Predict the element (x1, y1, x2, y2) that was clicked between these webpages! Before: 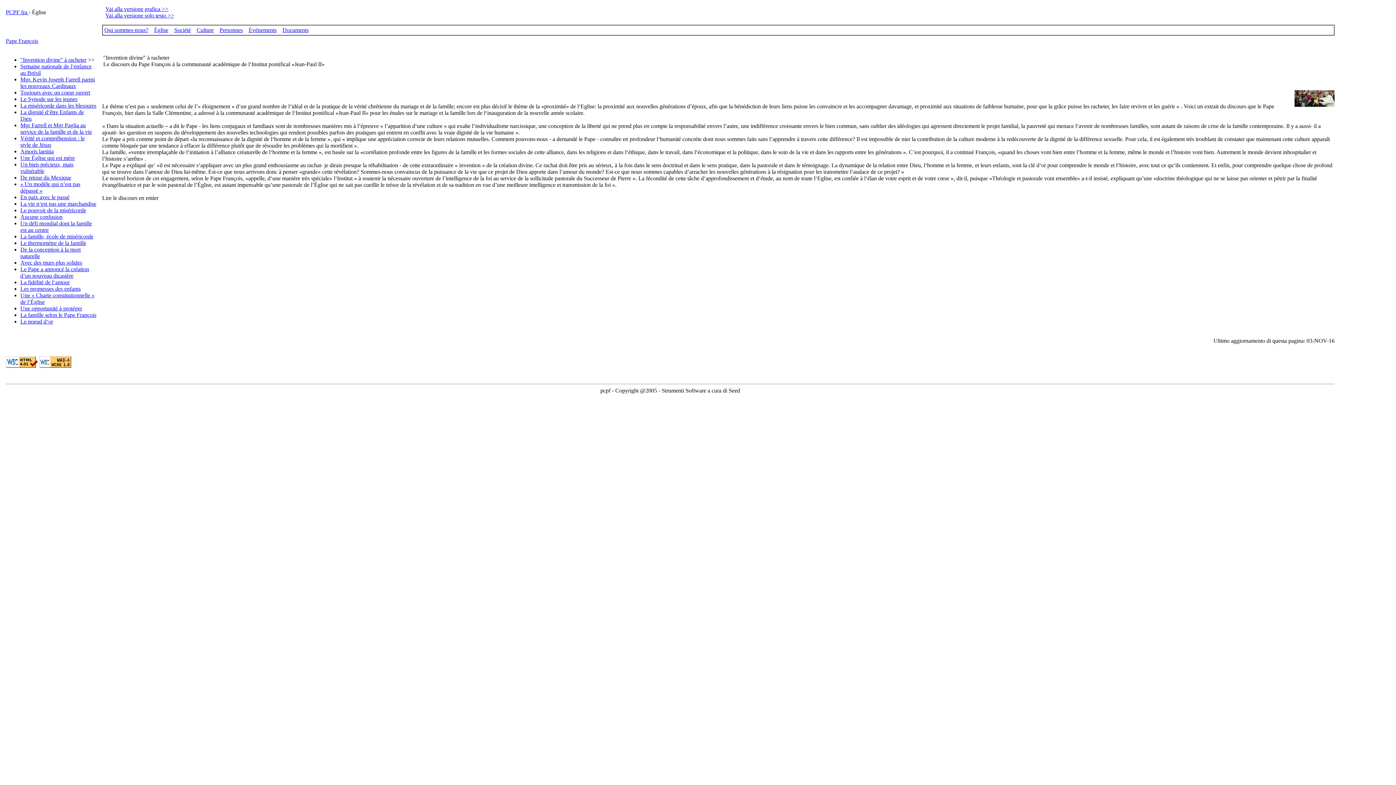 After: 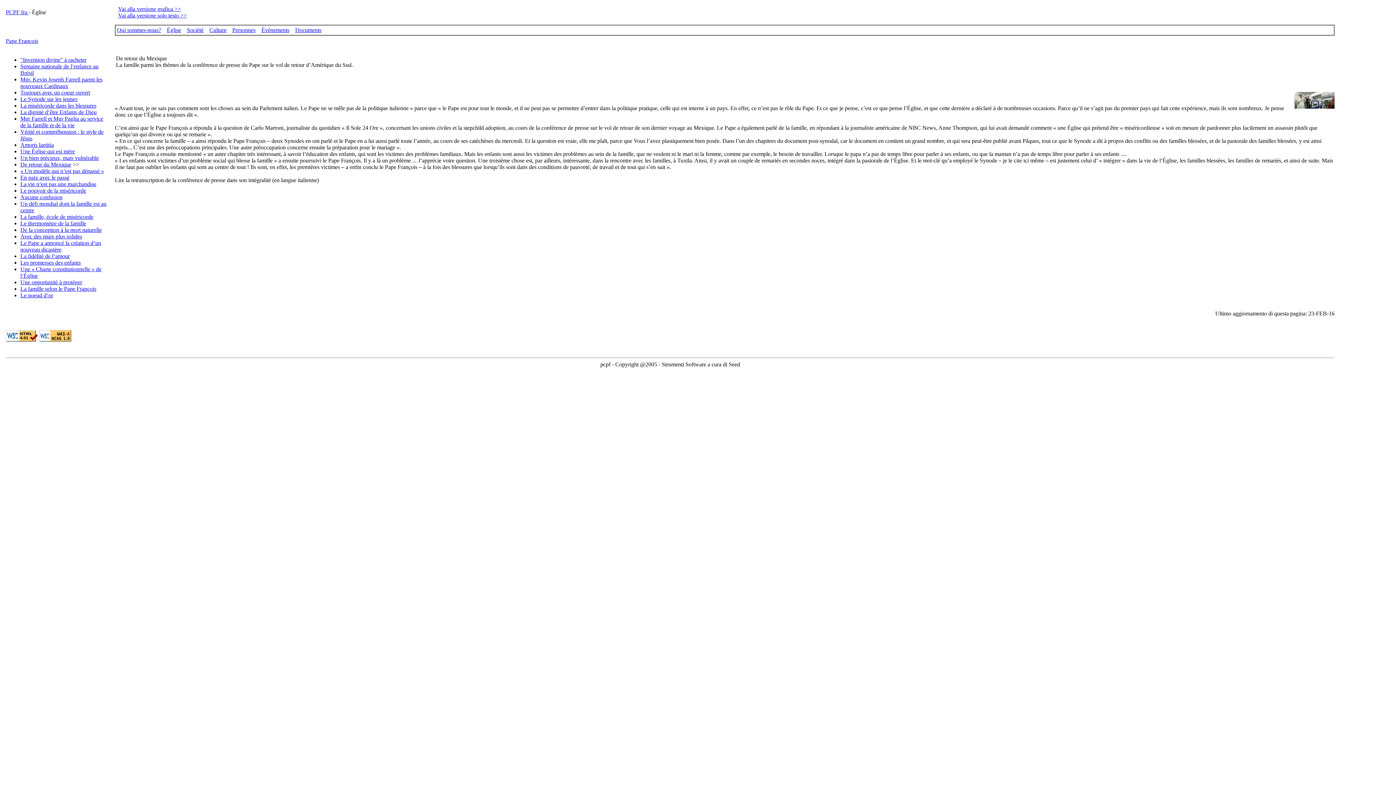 Action: label: De retour du Mexique bbox: (20, 174, 71, 180)